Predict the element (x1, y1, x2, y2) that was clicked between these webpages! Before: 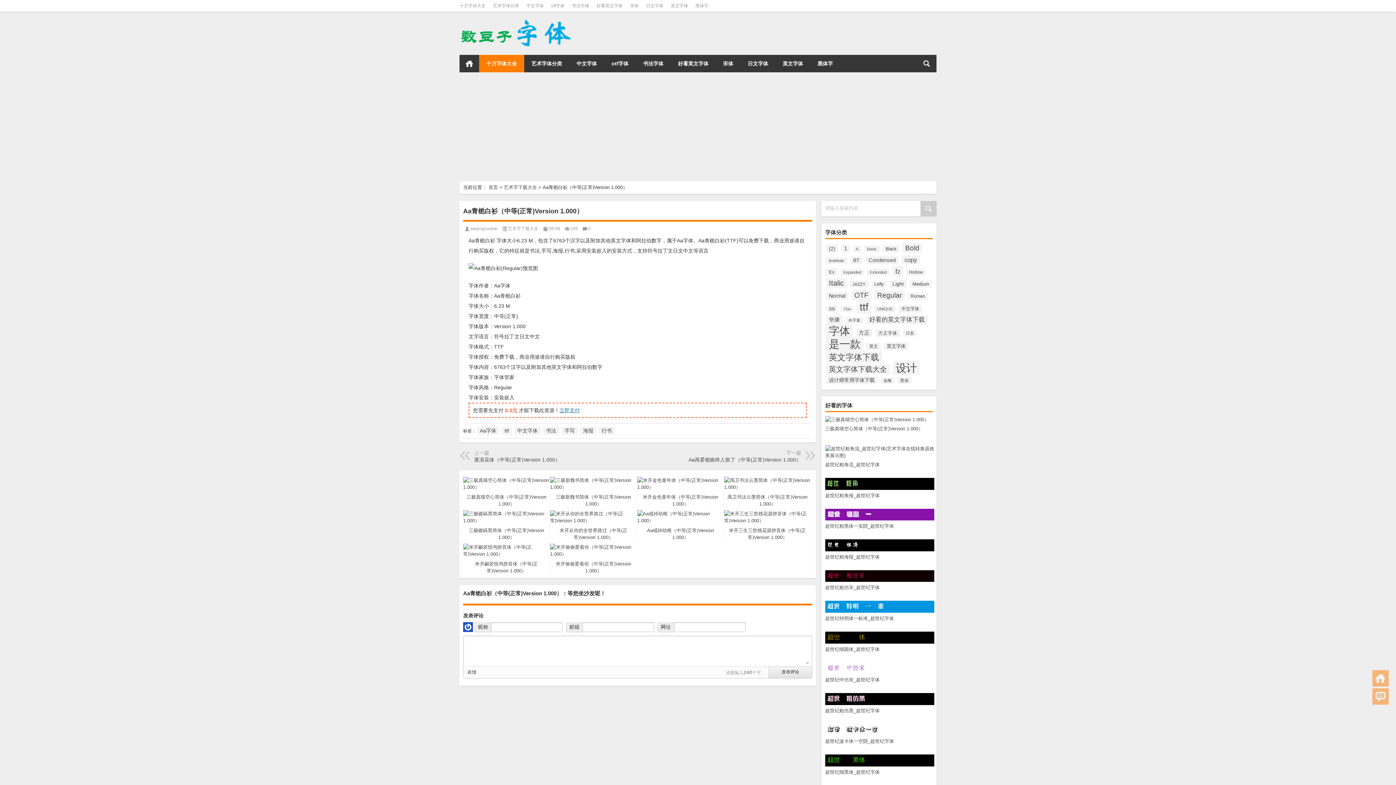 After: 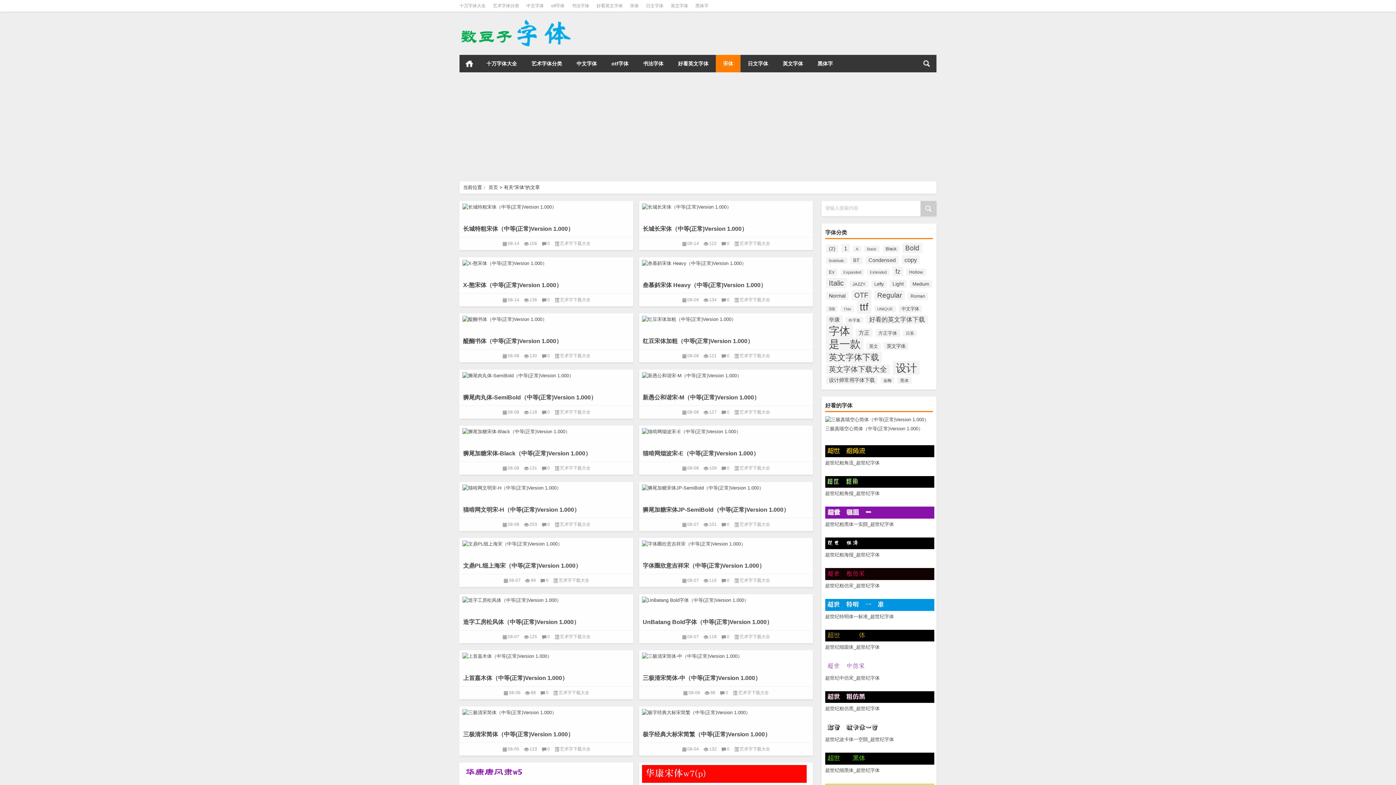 Action: bbox: (716, 54, 740, 72) label: 宋体